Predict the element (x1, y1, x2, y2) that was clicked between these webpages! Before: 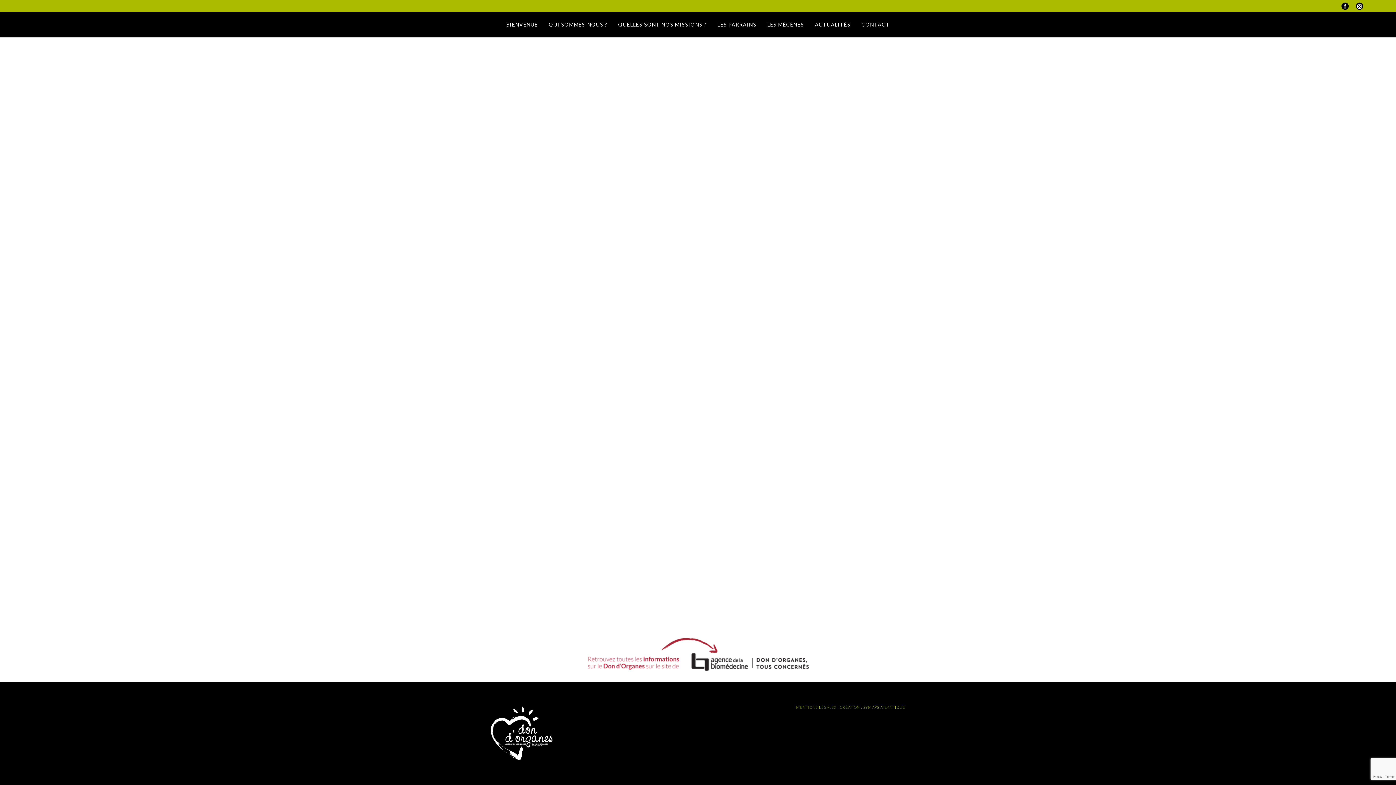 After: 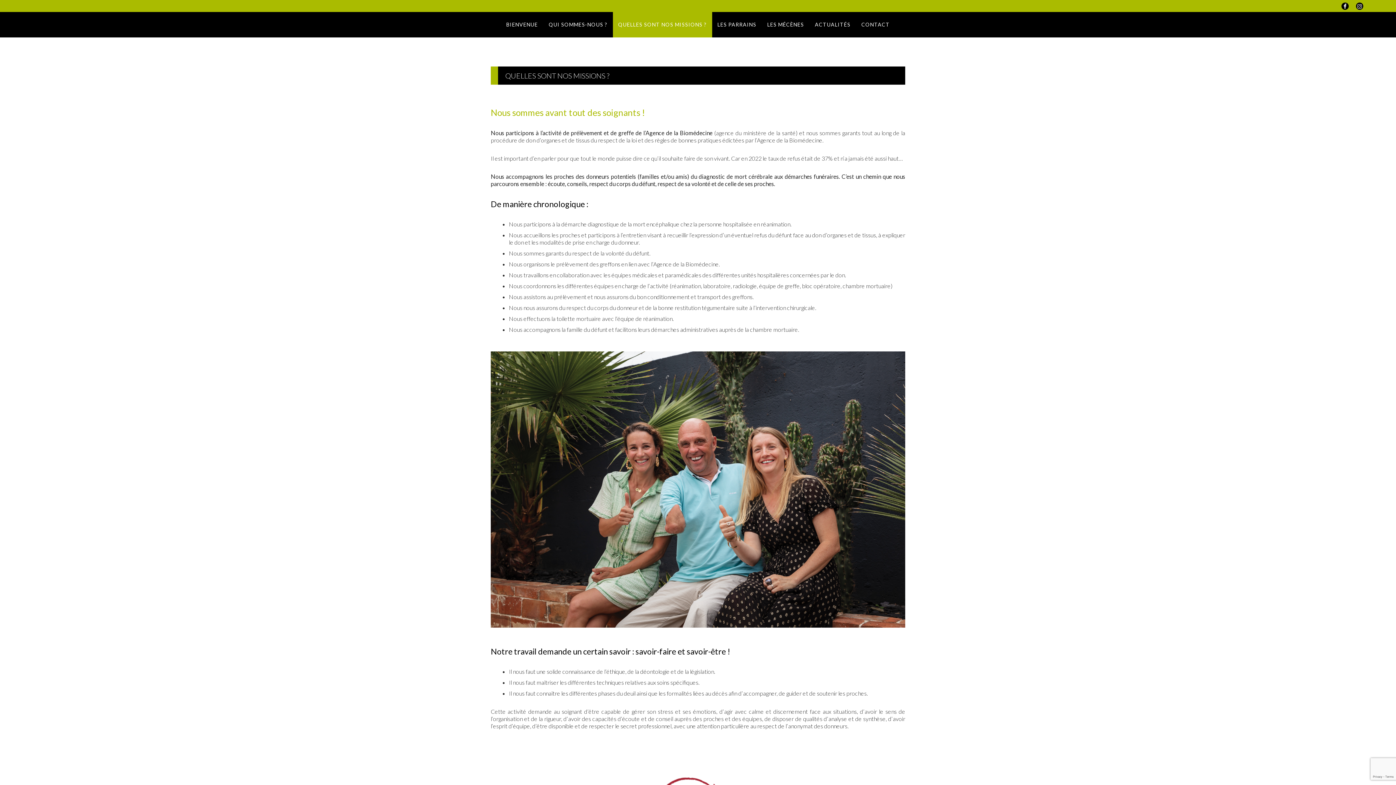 Action: bbox: (612, 12, 712, 37) label: QUELLES SONT NOS MISSIONS ?